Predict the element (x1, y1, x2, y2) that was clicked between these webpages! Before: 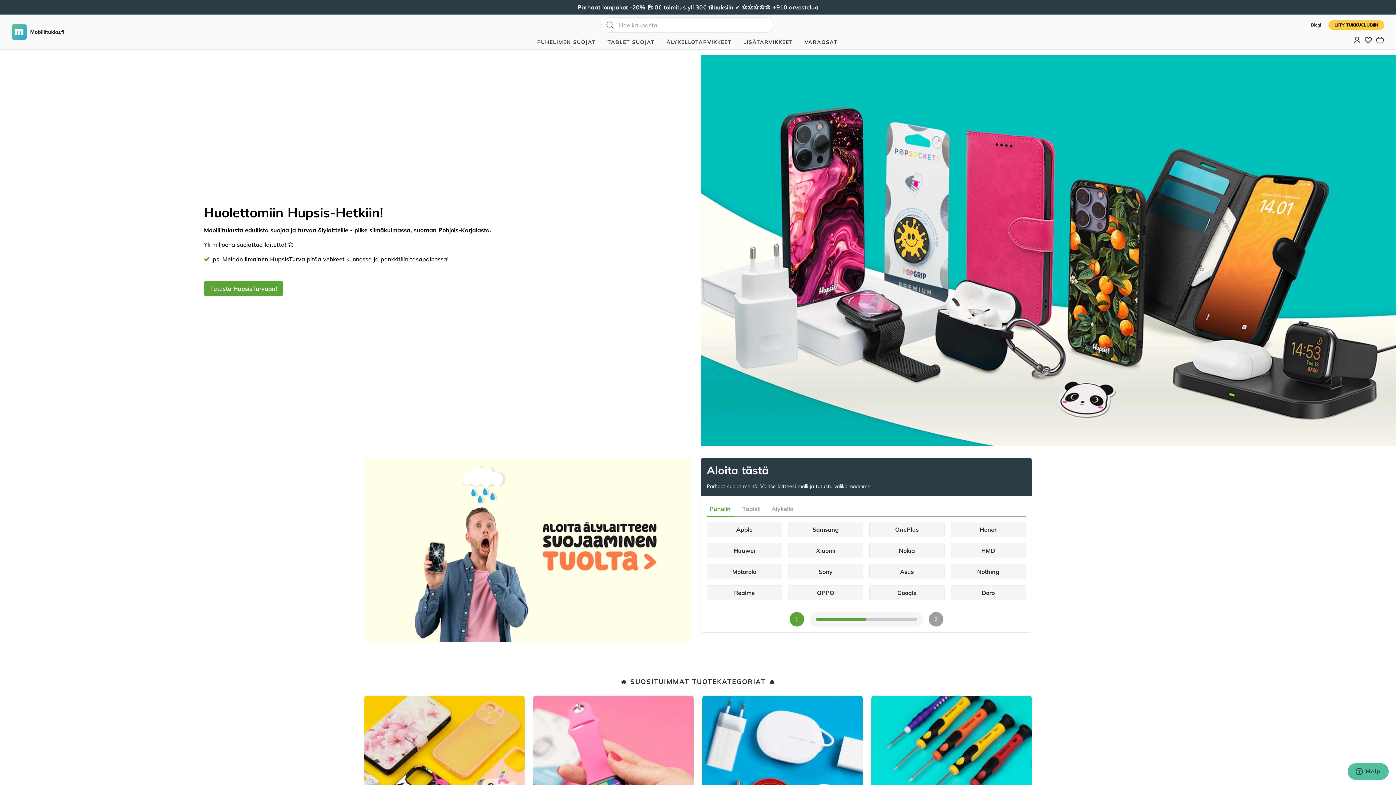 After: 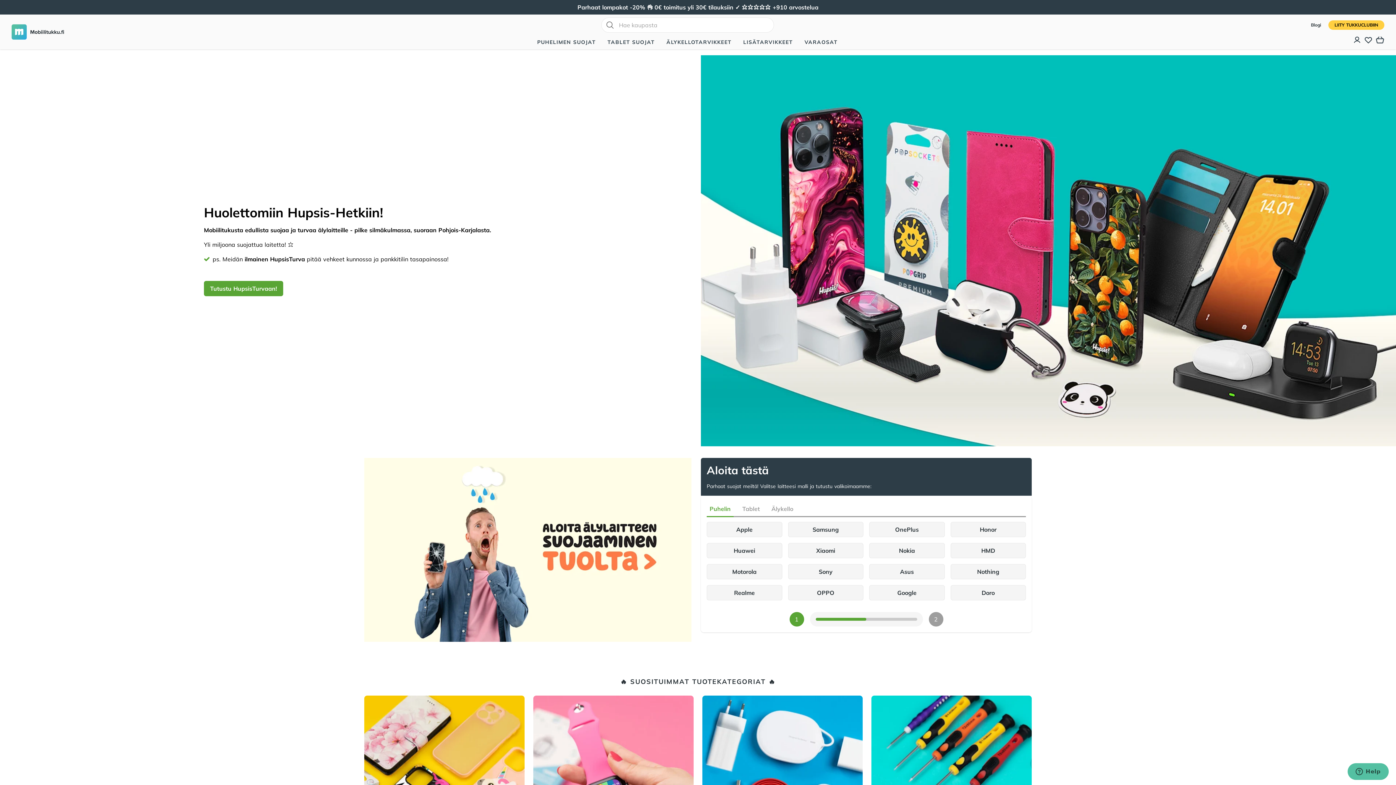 Action: label: Mobiilitukku bbox: (11, 24, 64, 39)